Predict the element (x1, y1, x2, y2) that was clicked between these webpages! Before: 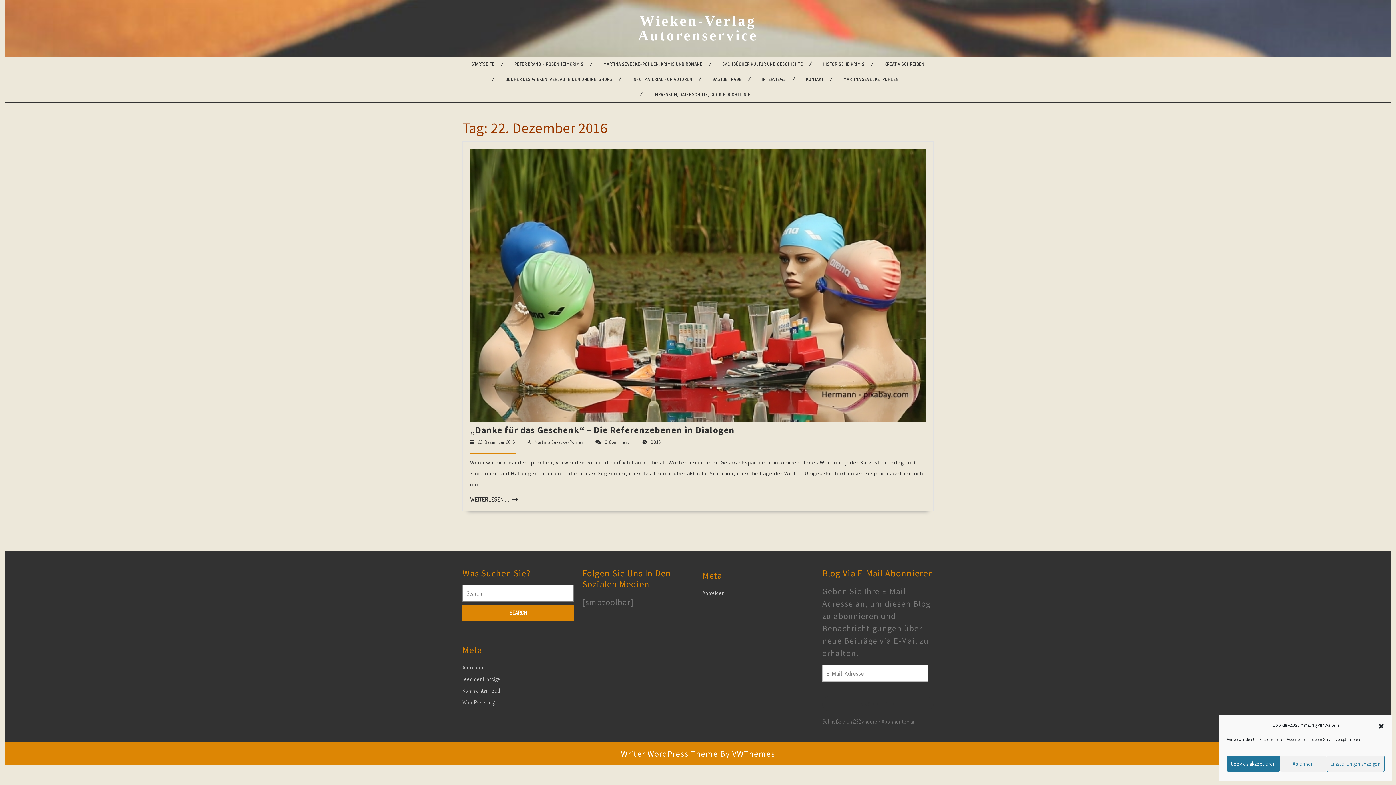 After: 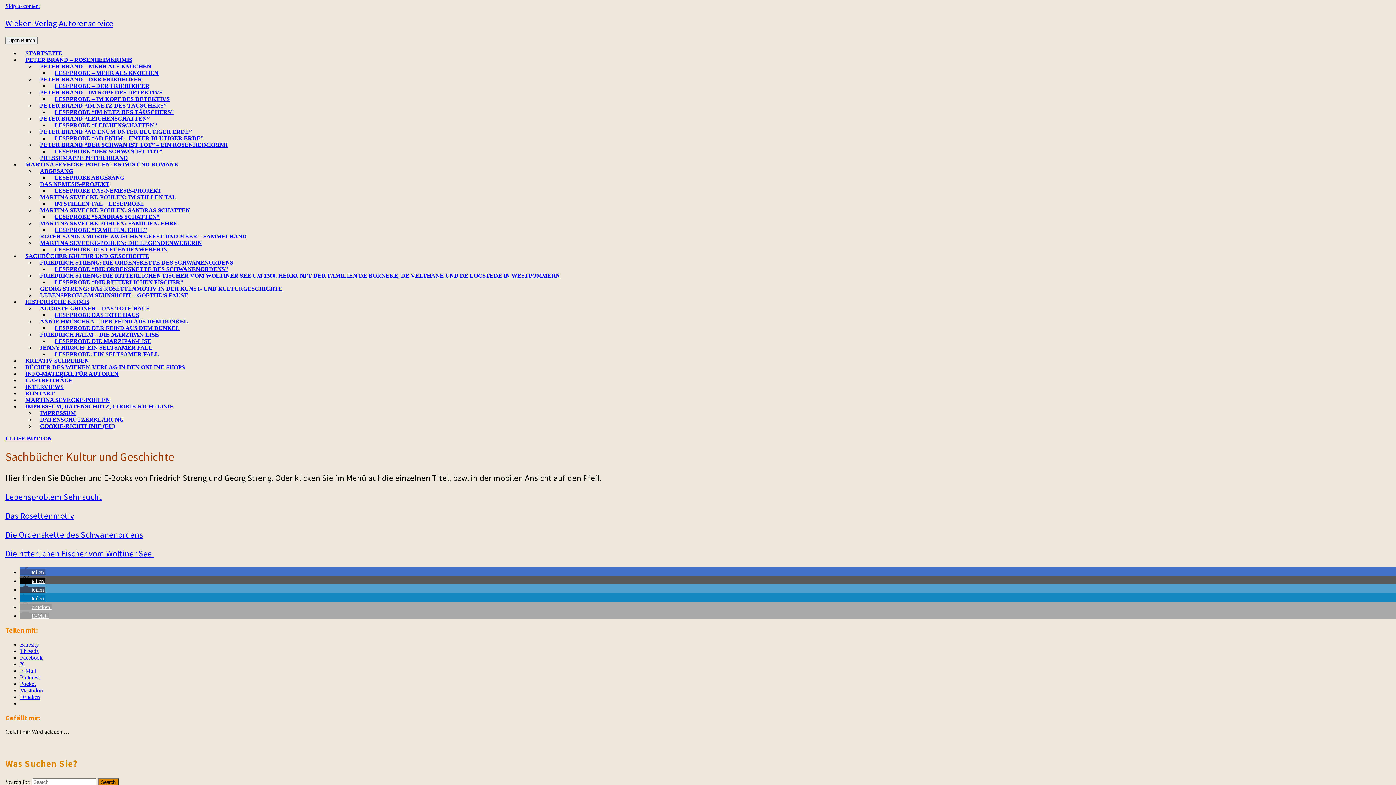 Action: bbox: (717, 56, 808, 72) label: SACHBÜCHER KULTUR UND GESCHICHTE